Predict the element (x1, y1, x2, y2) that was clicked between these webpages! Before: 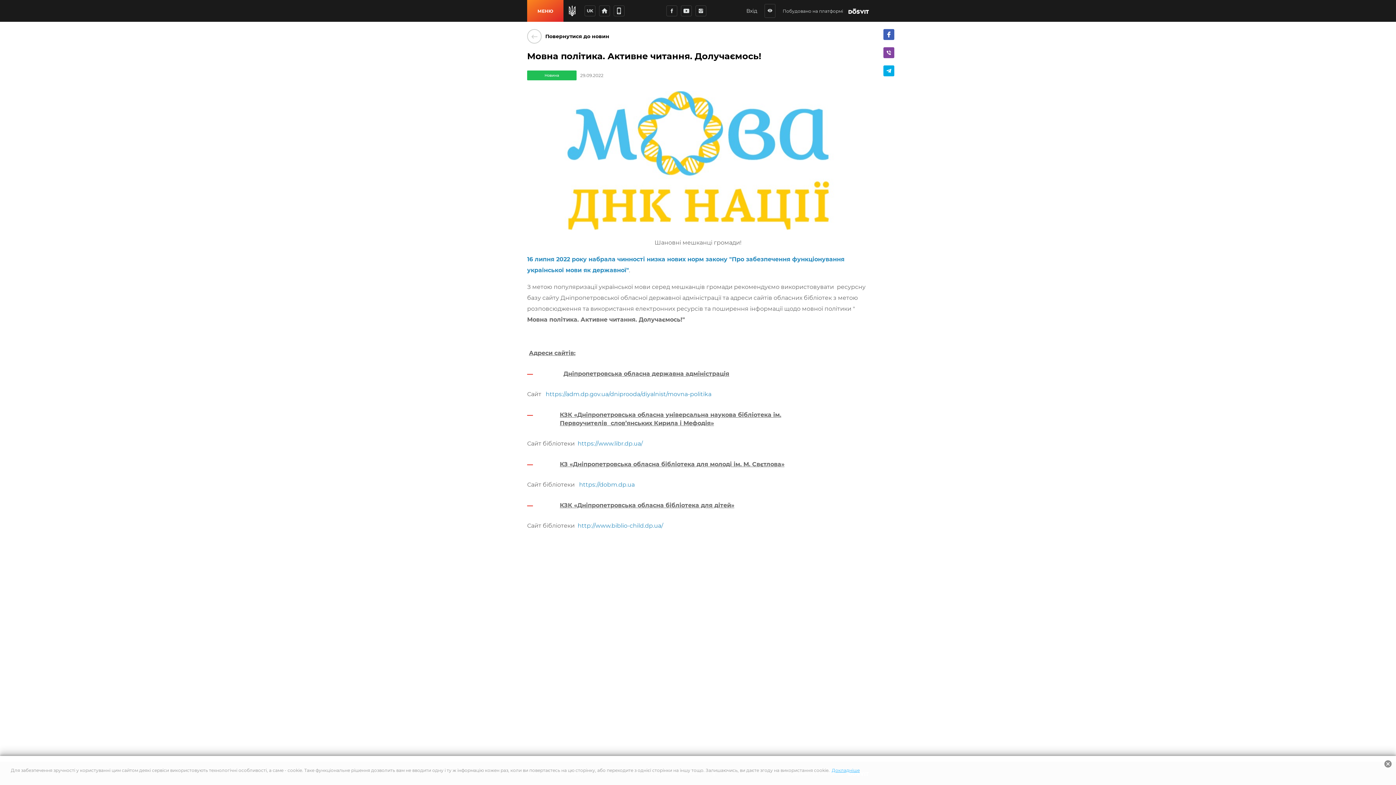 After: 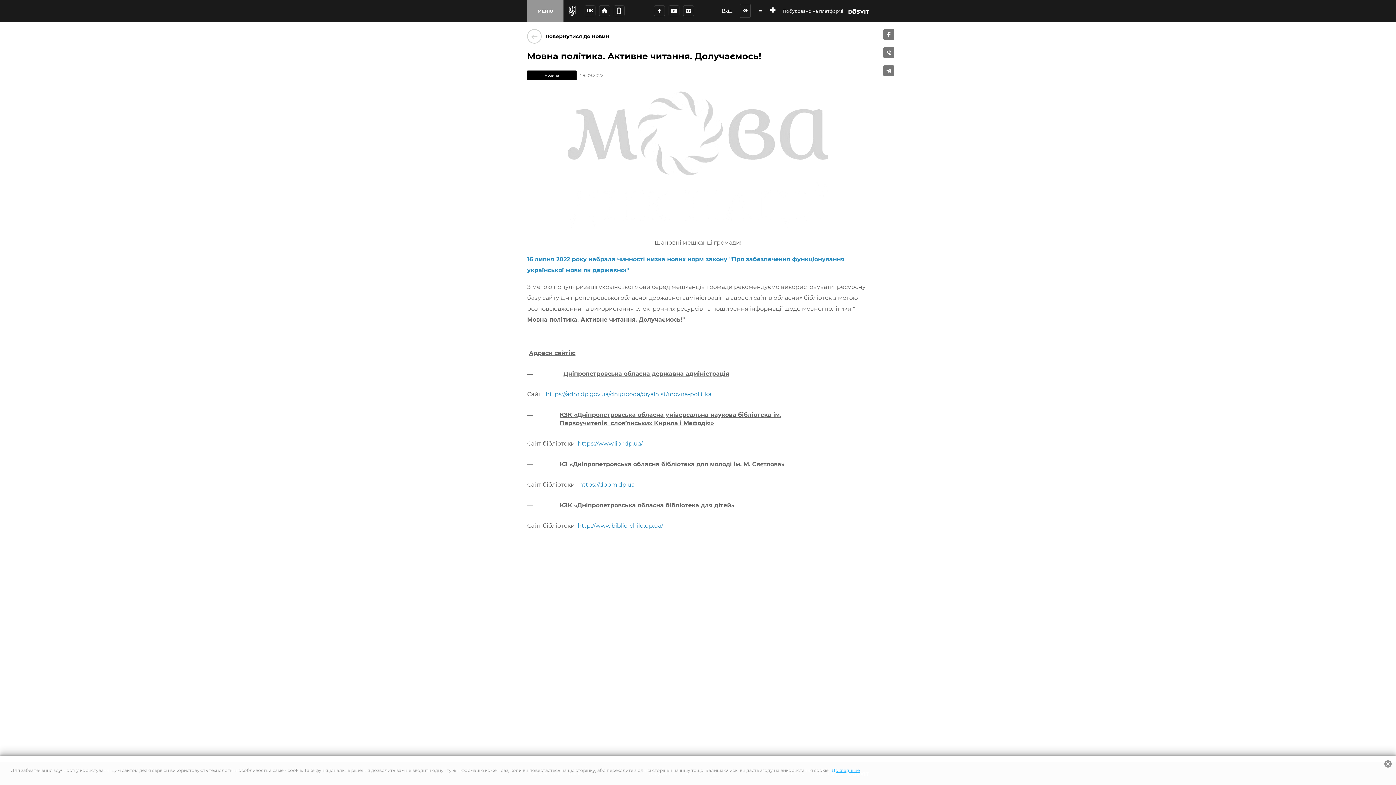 Action: bbox: (764, 4, 775, 17) label: visibility